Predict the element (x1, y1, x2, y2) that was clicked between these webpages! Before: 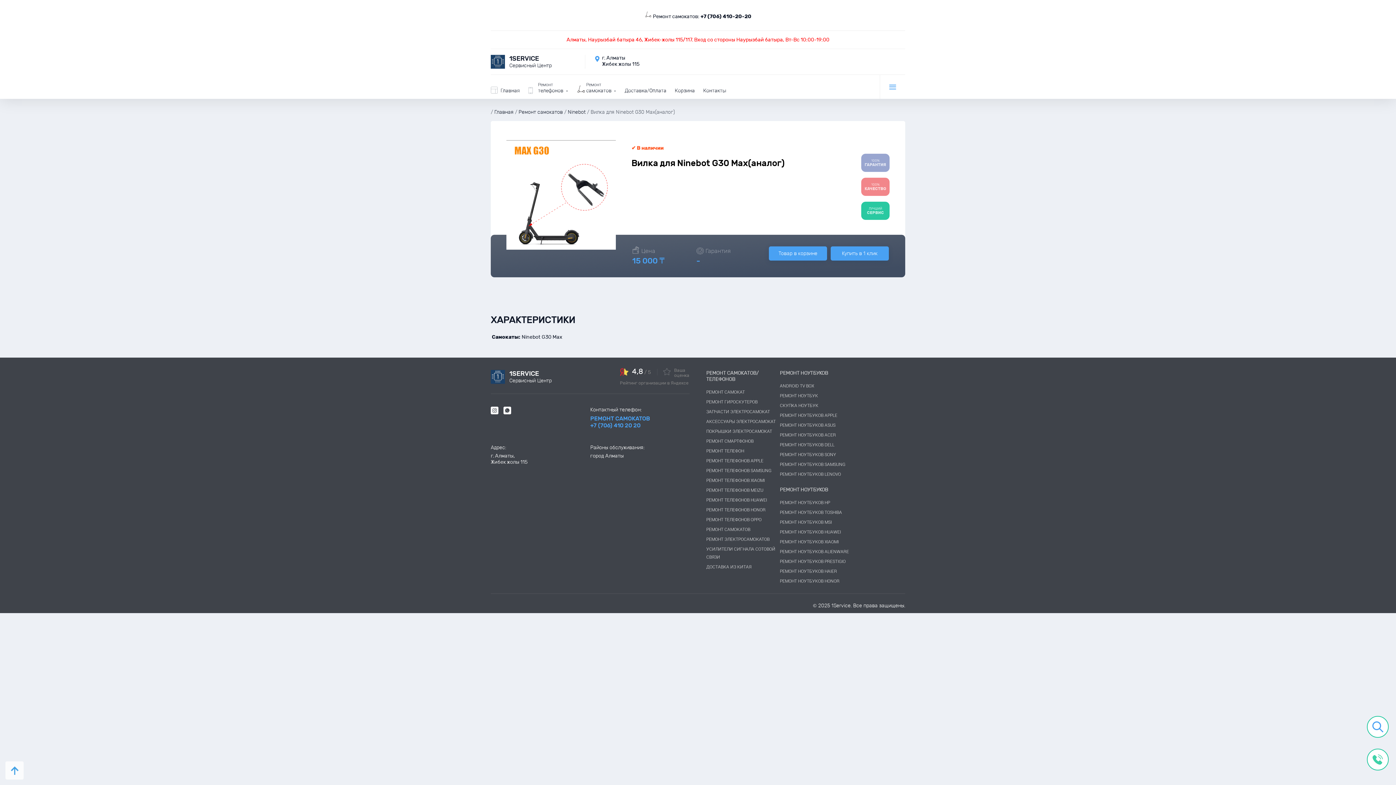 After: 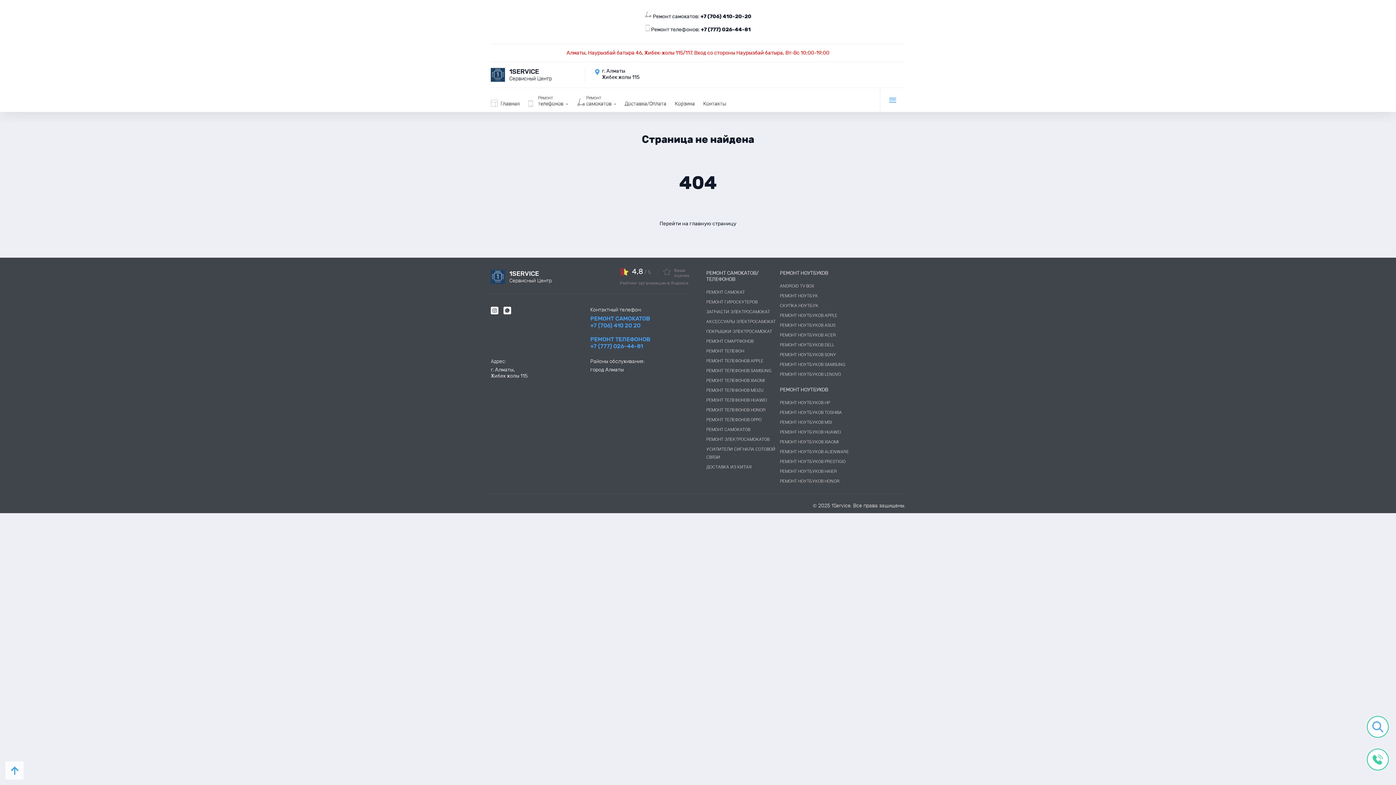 Action: bbox: (780, 441, 834, 447) label: РЕМОНТ НОУТБУКОВ DELL